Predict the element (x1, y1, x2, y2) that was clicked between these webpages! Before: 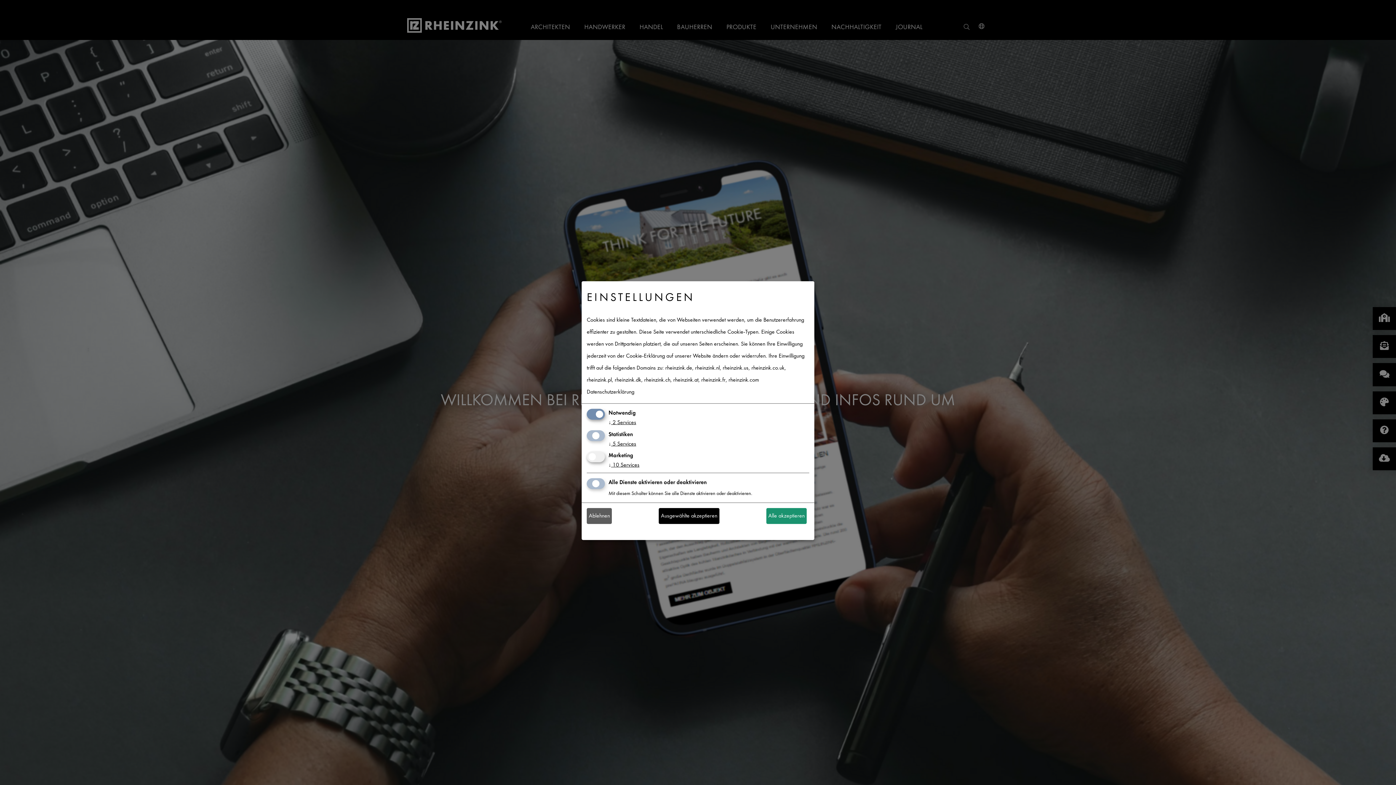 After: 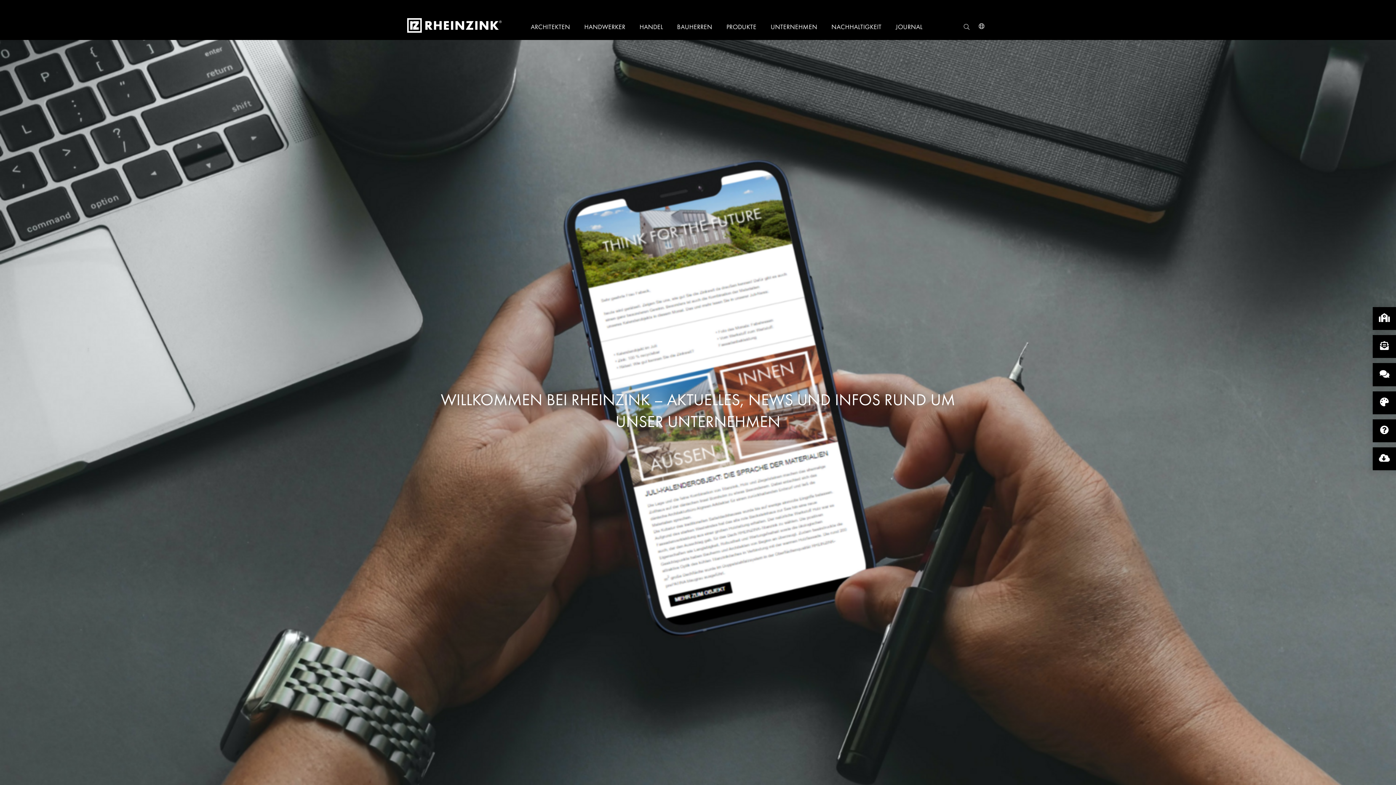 Action: bbox: (586, 508, 612, 524) label: Ablehnen